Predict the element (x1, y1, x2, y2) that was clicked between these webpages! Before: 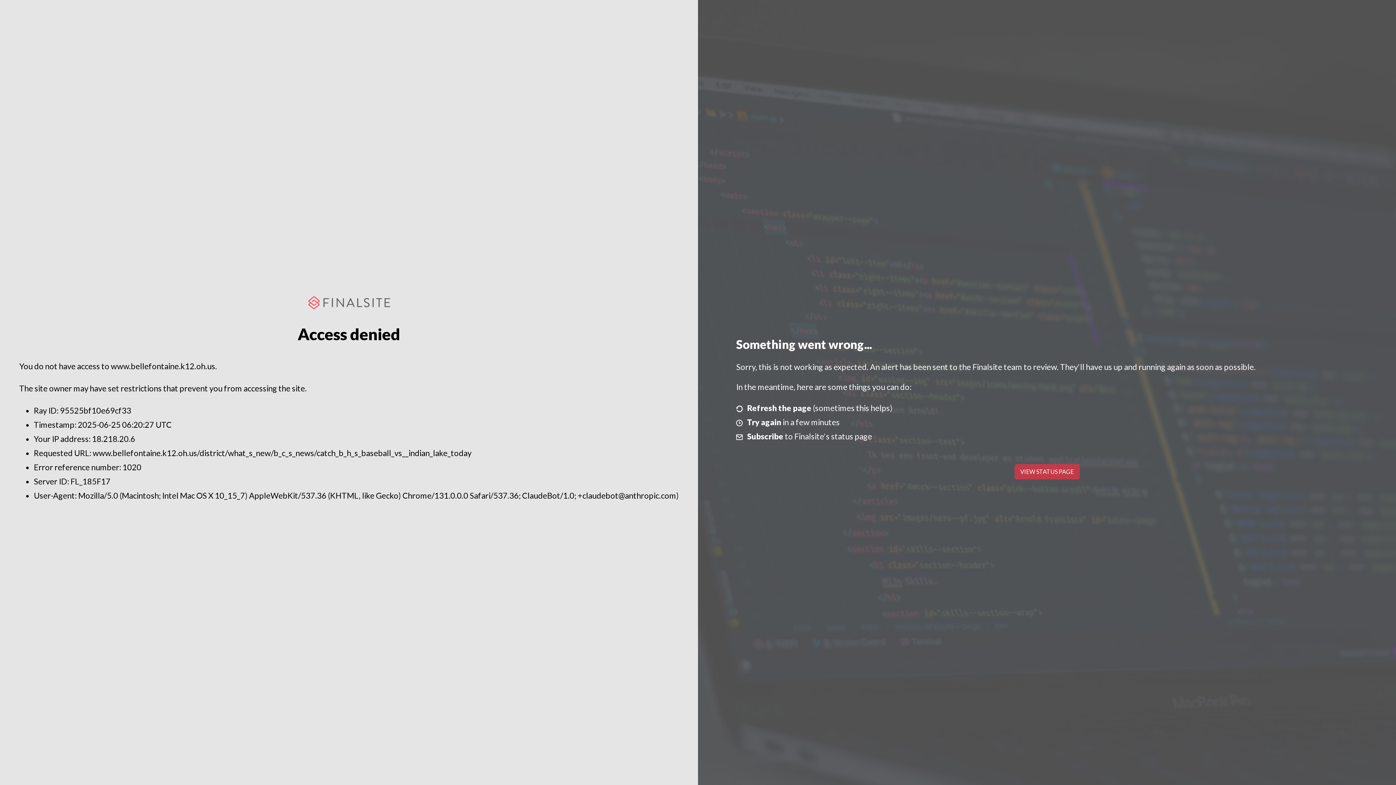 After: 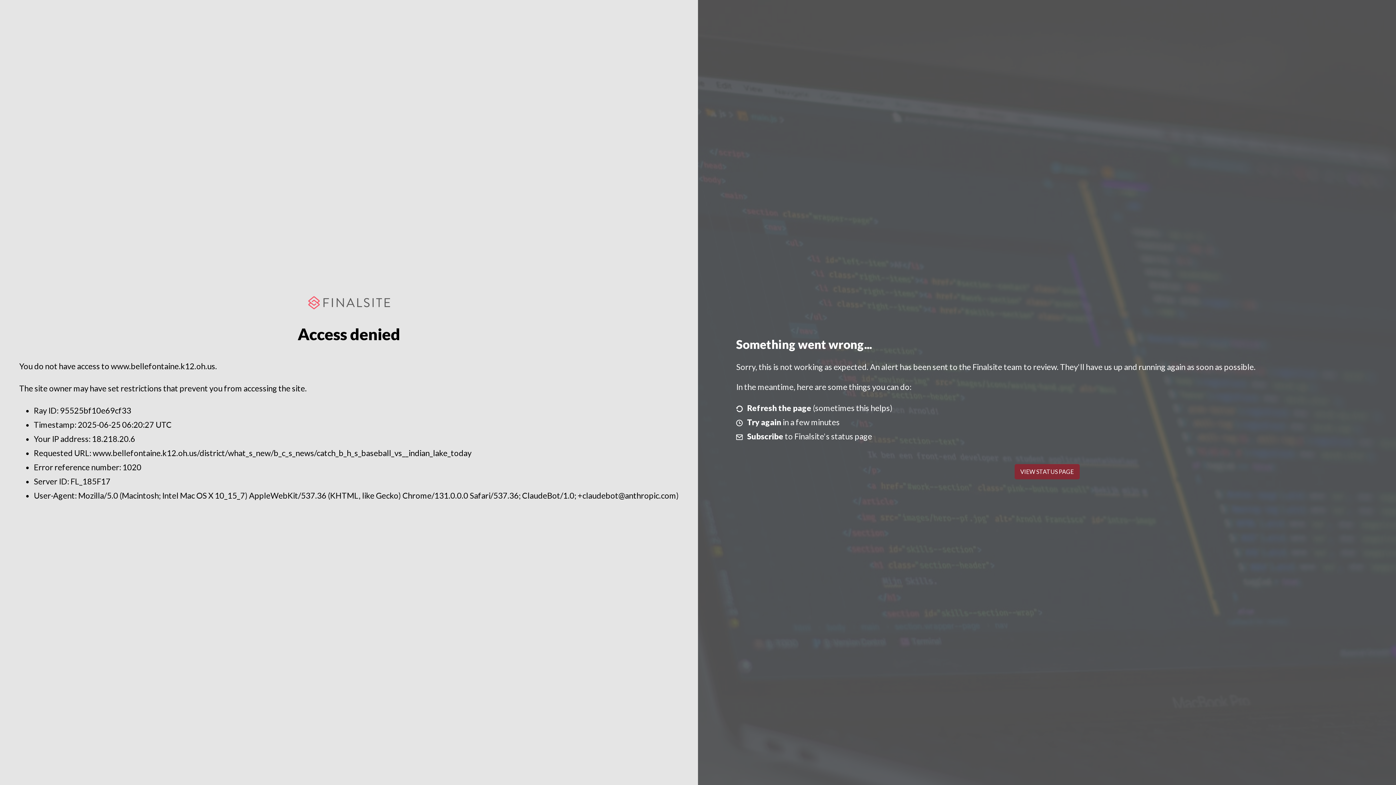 Action: label: VIEW STATUS PAGE bbox: (1014, 464, 1079, 479)